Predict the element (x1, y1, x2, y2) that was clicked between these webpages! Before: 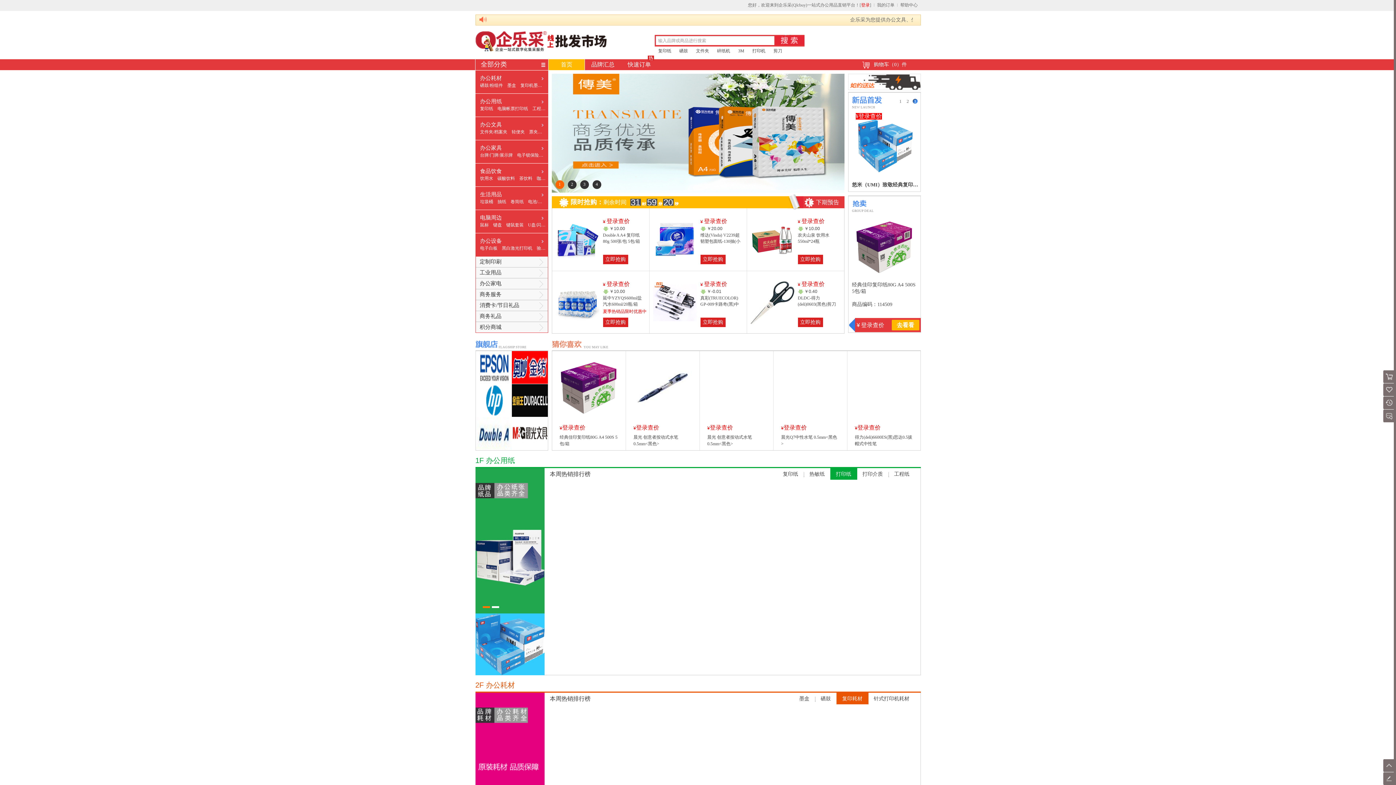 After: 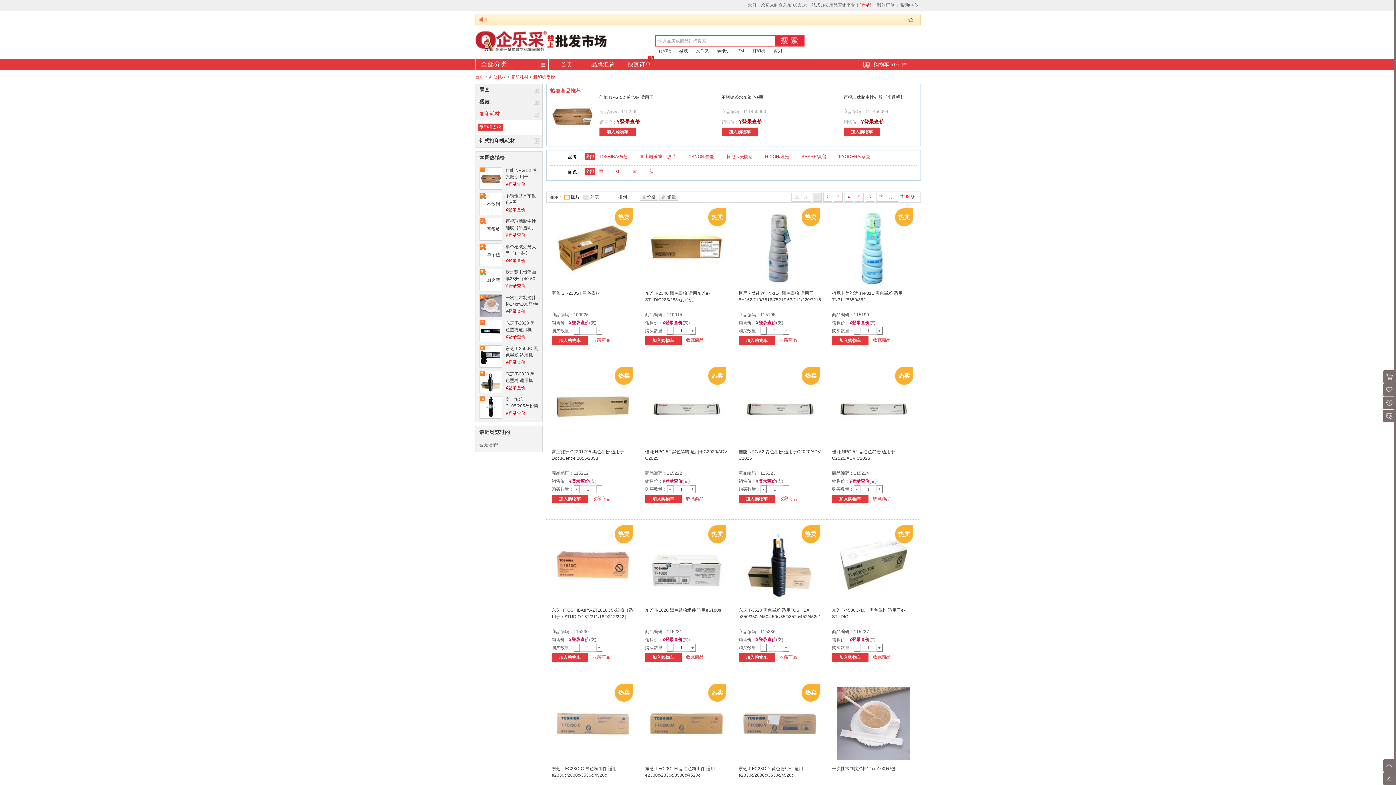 Action: bbox: (520, 82, 542, 88) label: 复印机墨粉